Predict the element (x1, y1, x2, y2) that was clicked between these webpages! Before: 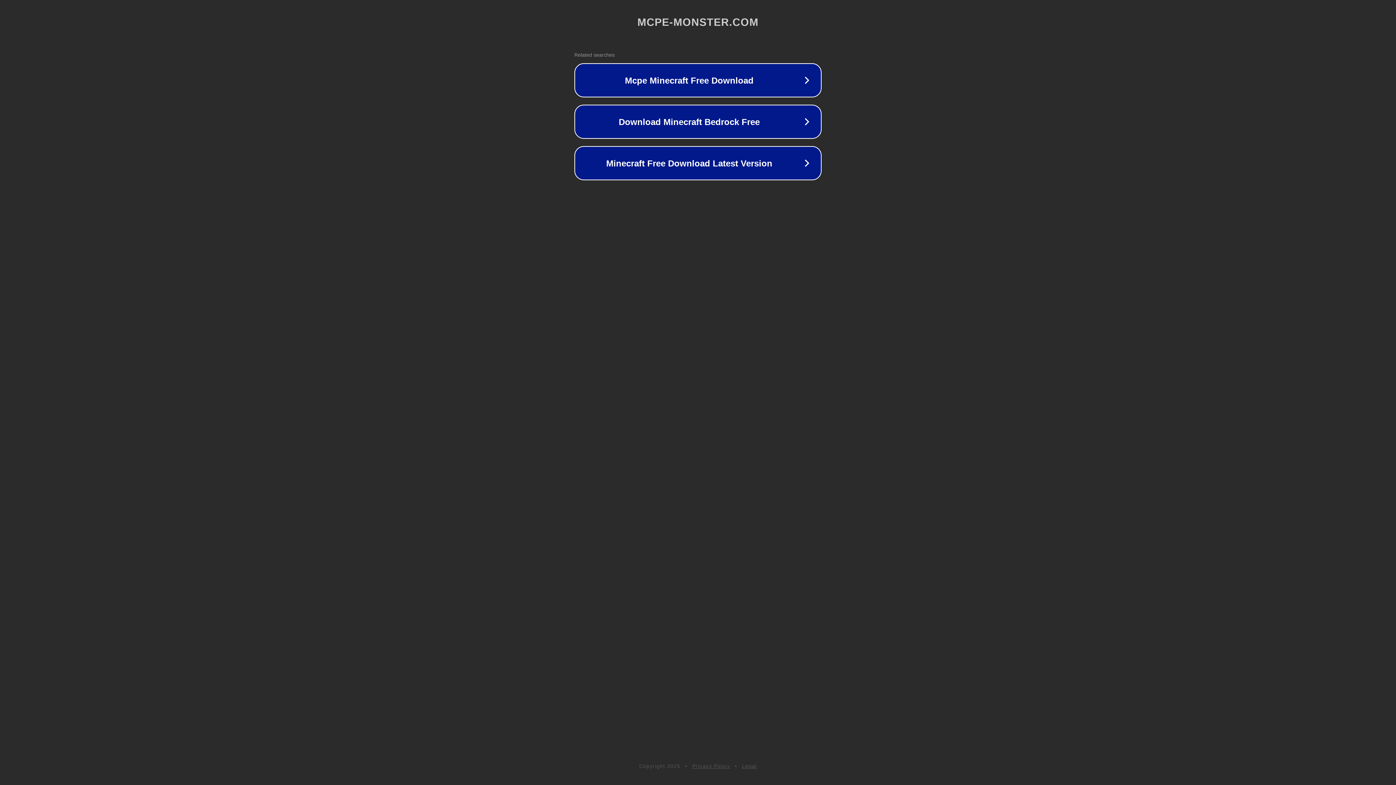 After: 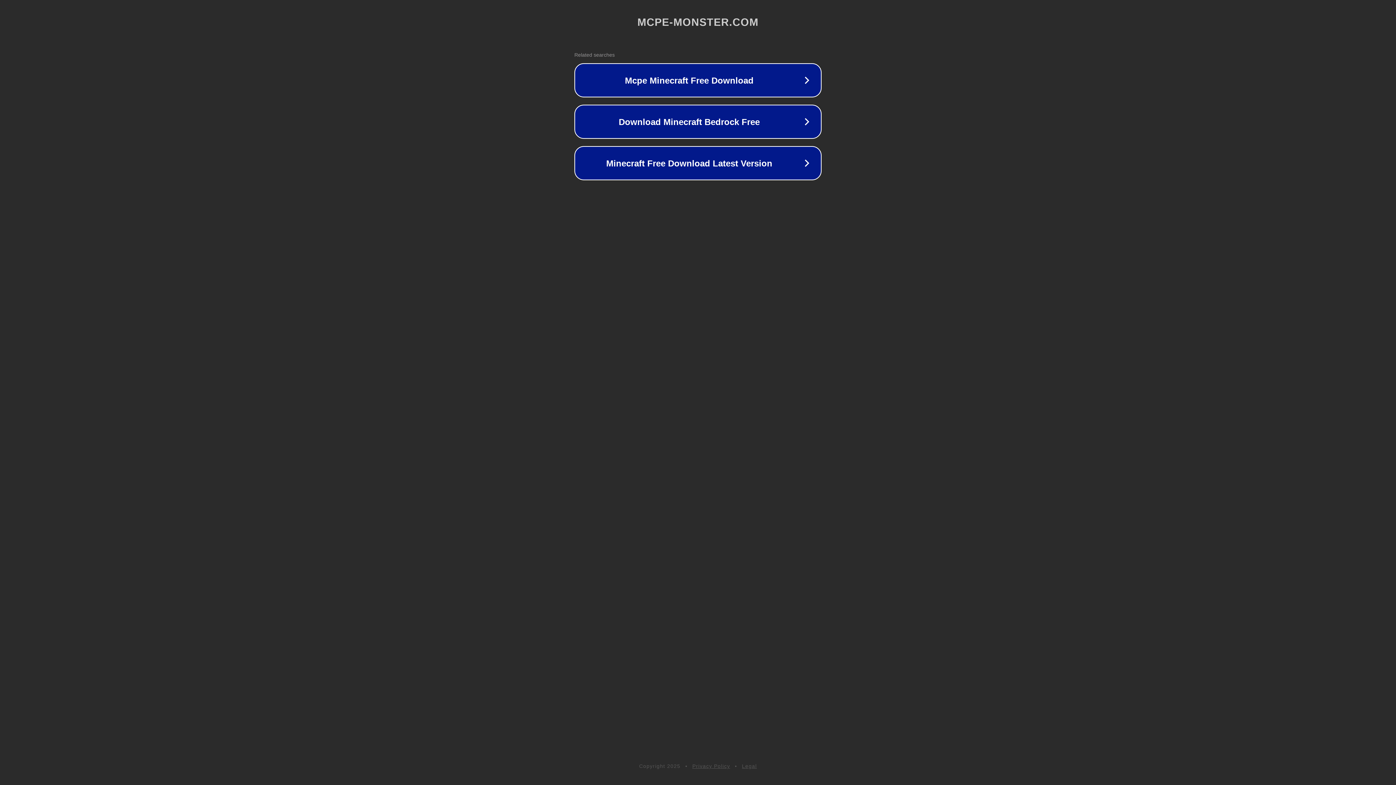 Action: bbox: (692, 763, 730, 769) label: Privacy Policy